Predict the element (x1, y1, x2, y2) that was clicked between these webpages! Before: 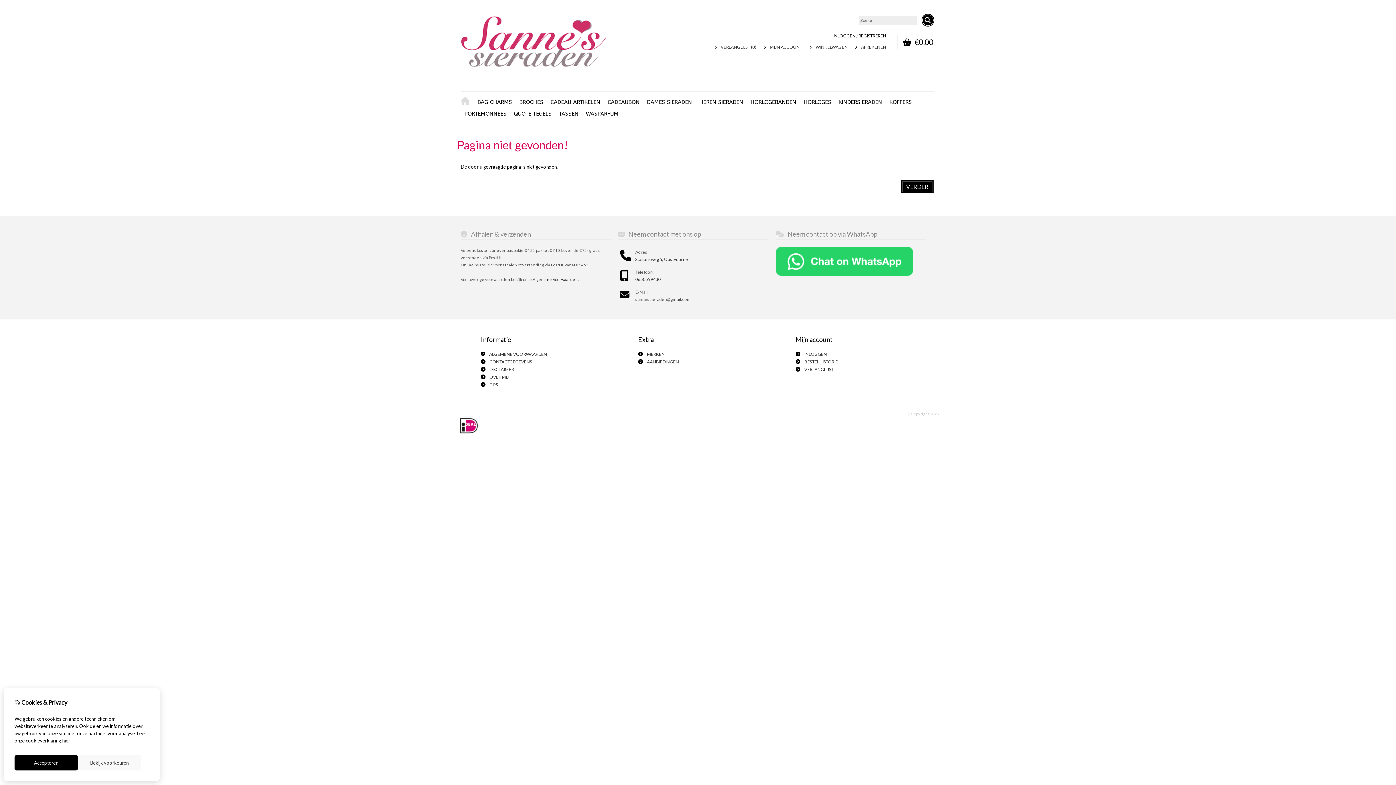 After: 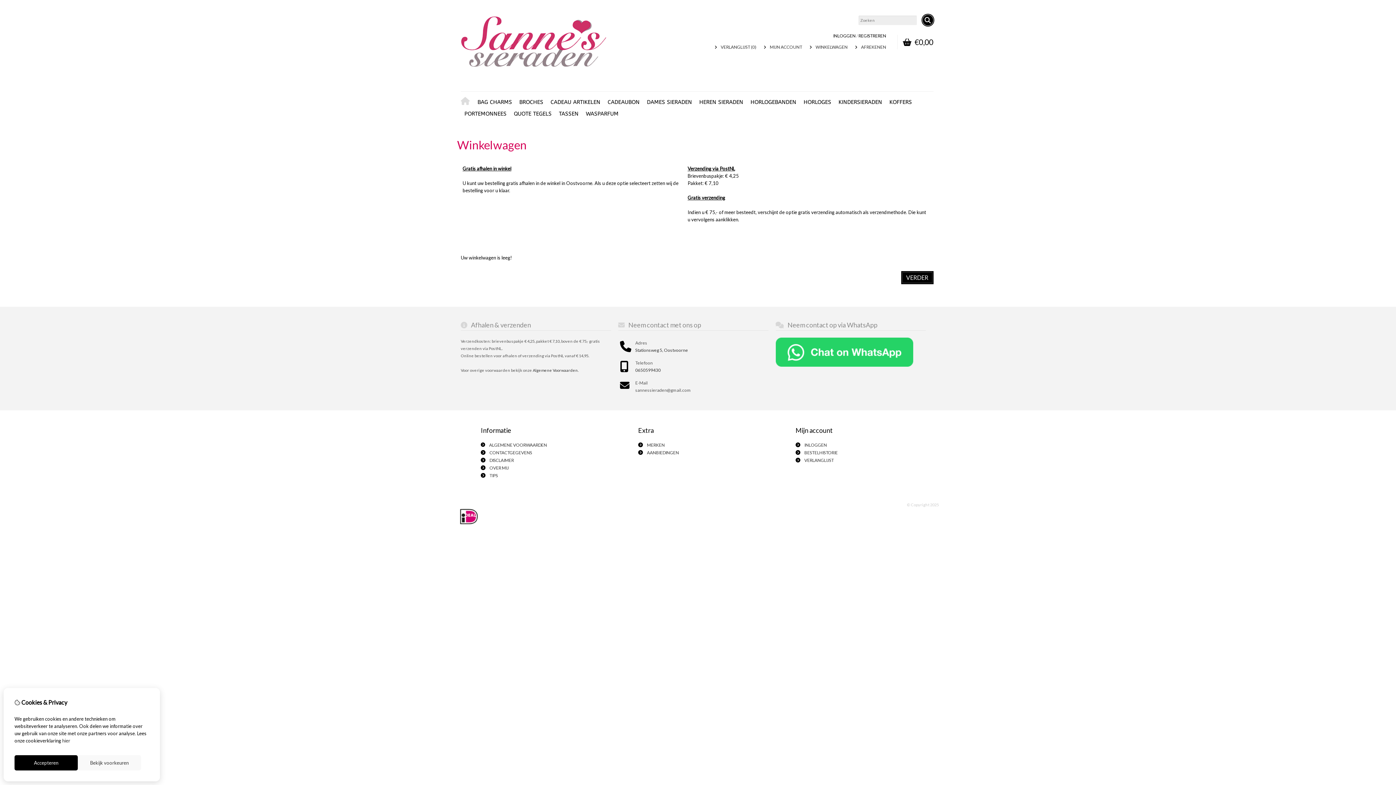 Action: bbox: (815, 44, 847, 49) label: WINKELWAGEN